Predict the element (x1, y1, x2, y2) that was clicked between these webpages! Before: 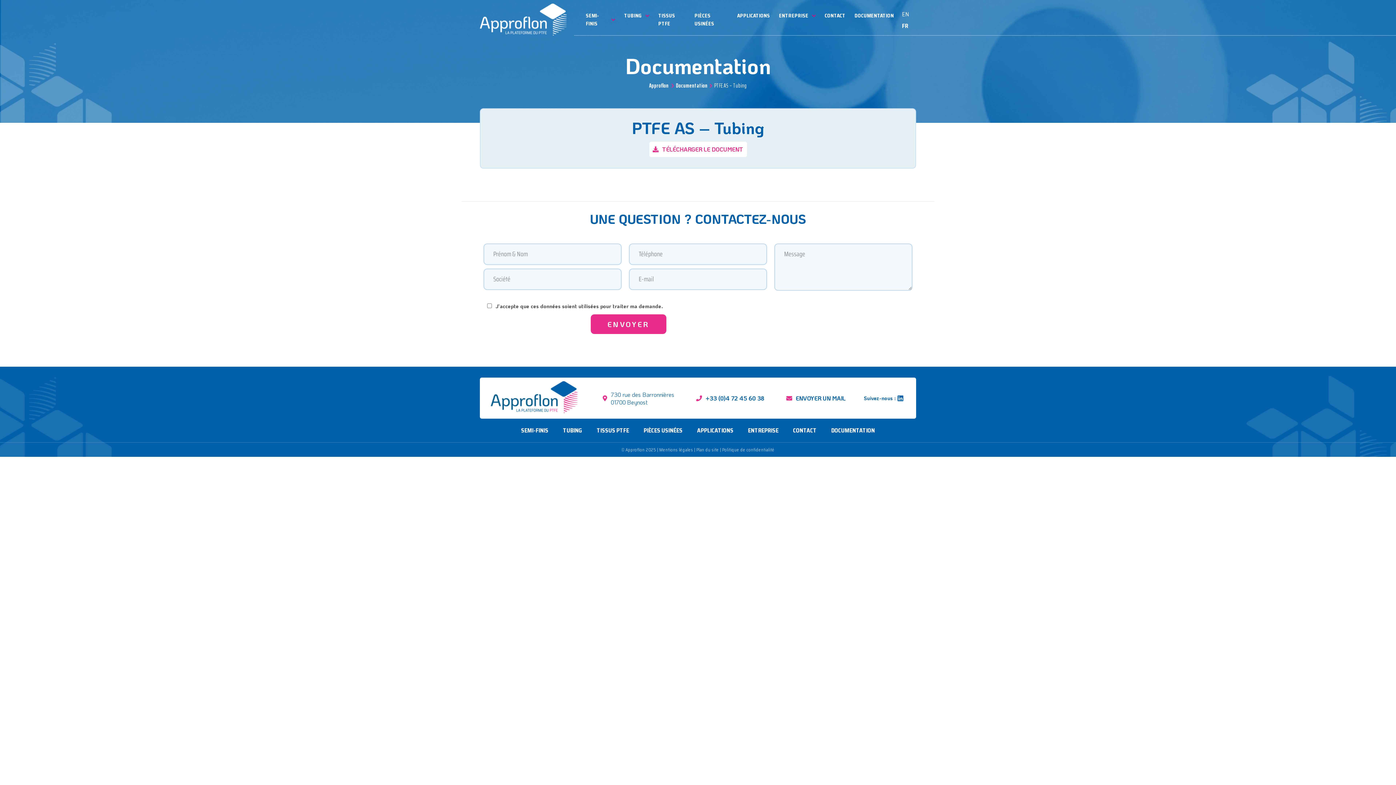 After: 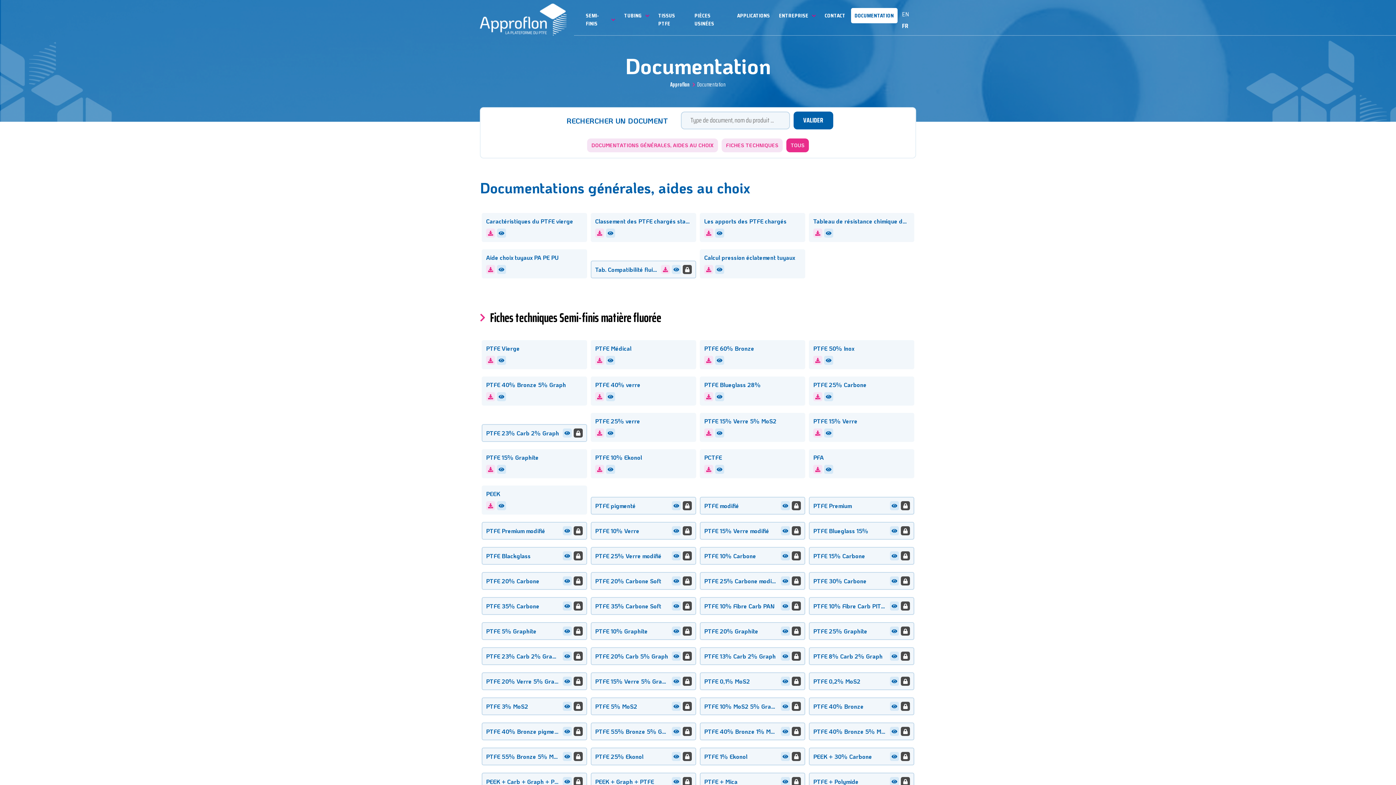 Action: bbox: (676, 81, 707, 90) label: Documentation